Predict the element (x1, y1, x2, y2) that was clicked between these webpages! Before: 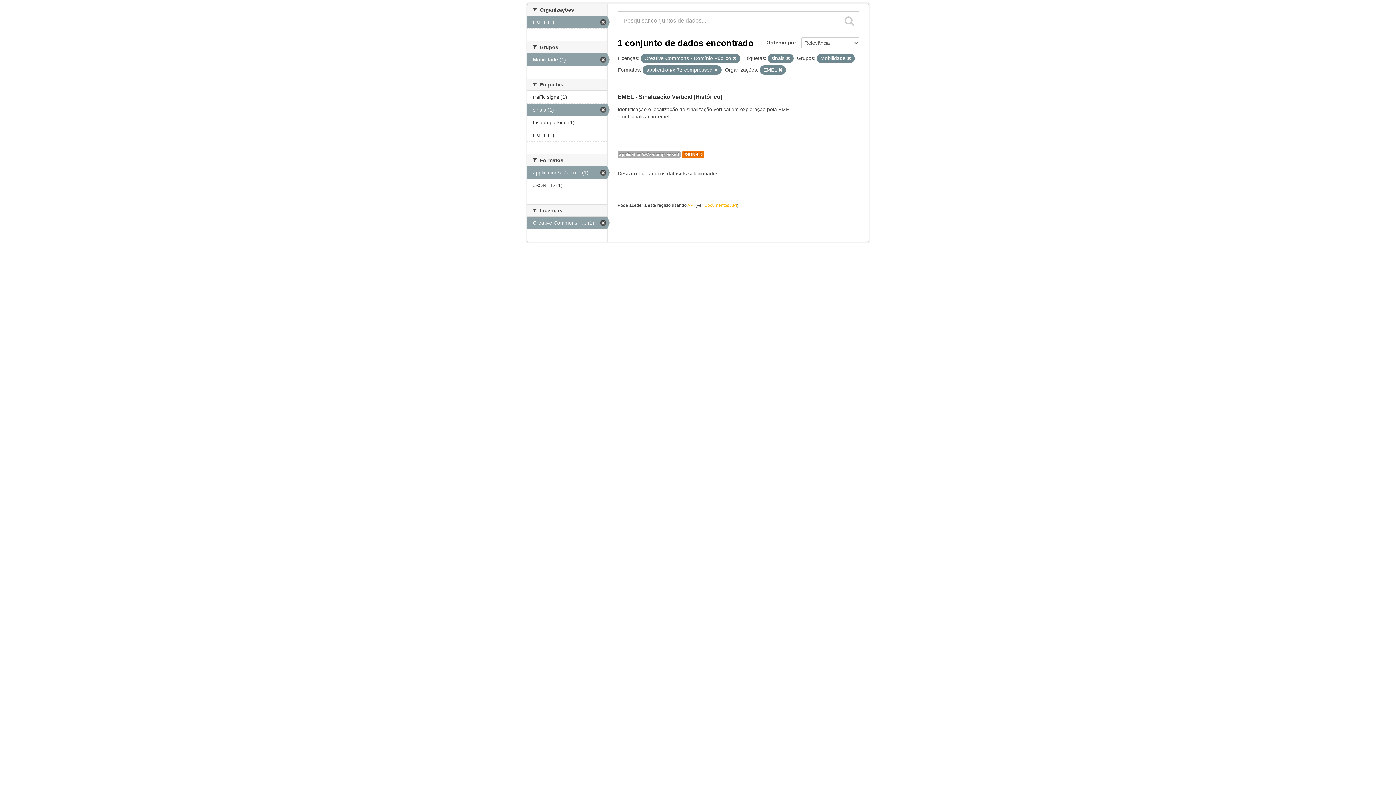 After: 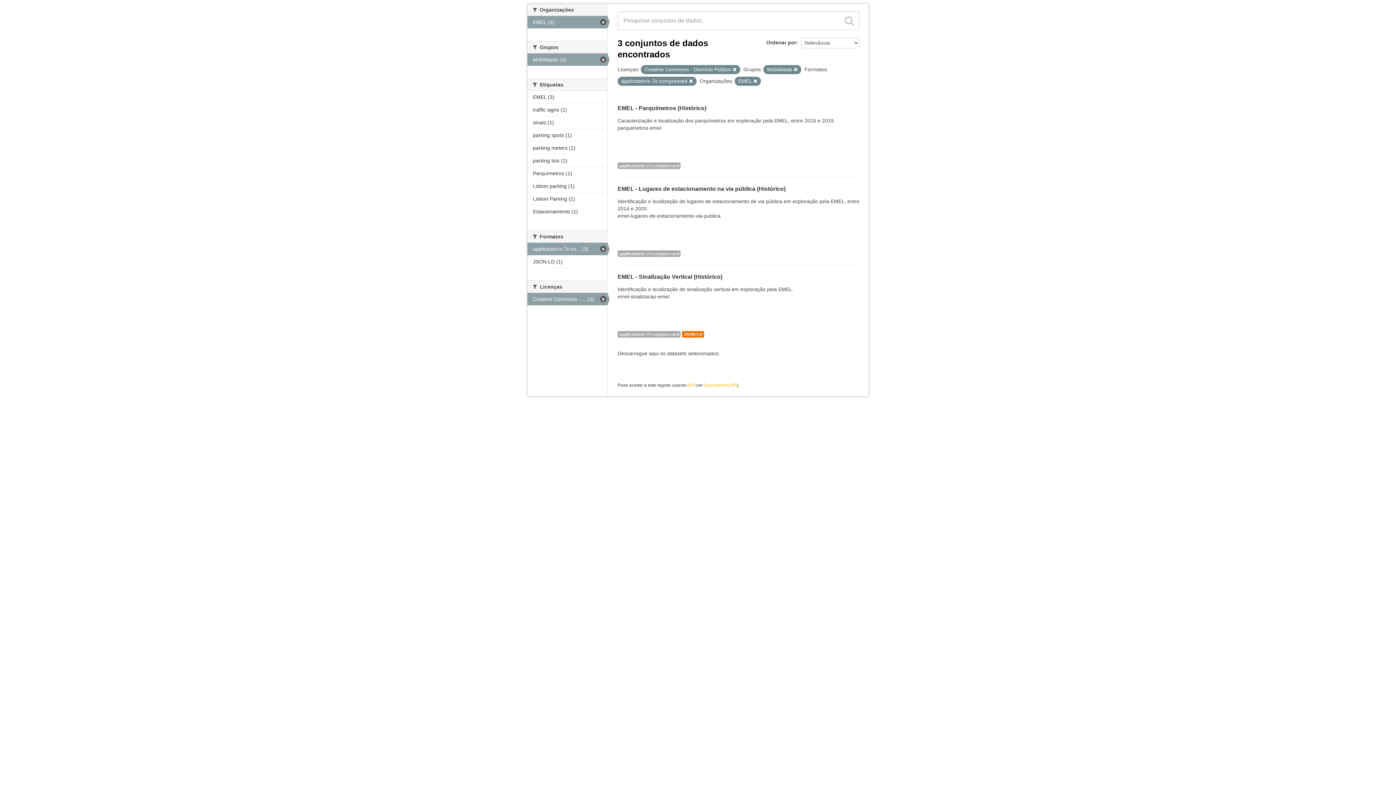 Action: bbox: (786, 56, 790, 60)